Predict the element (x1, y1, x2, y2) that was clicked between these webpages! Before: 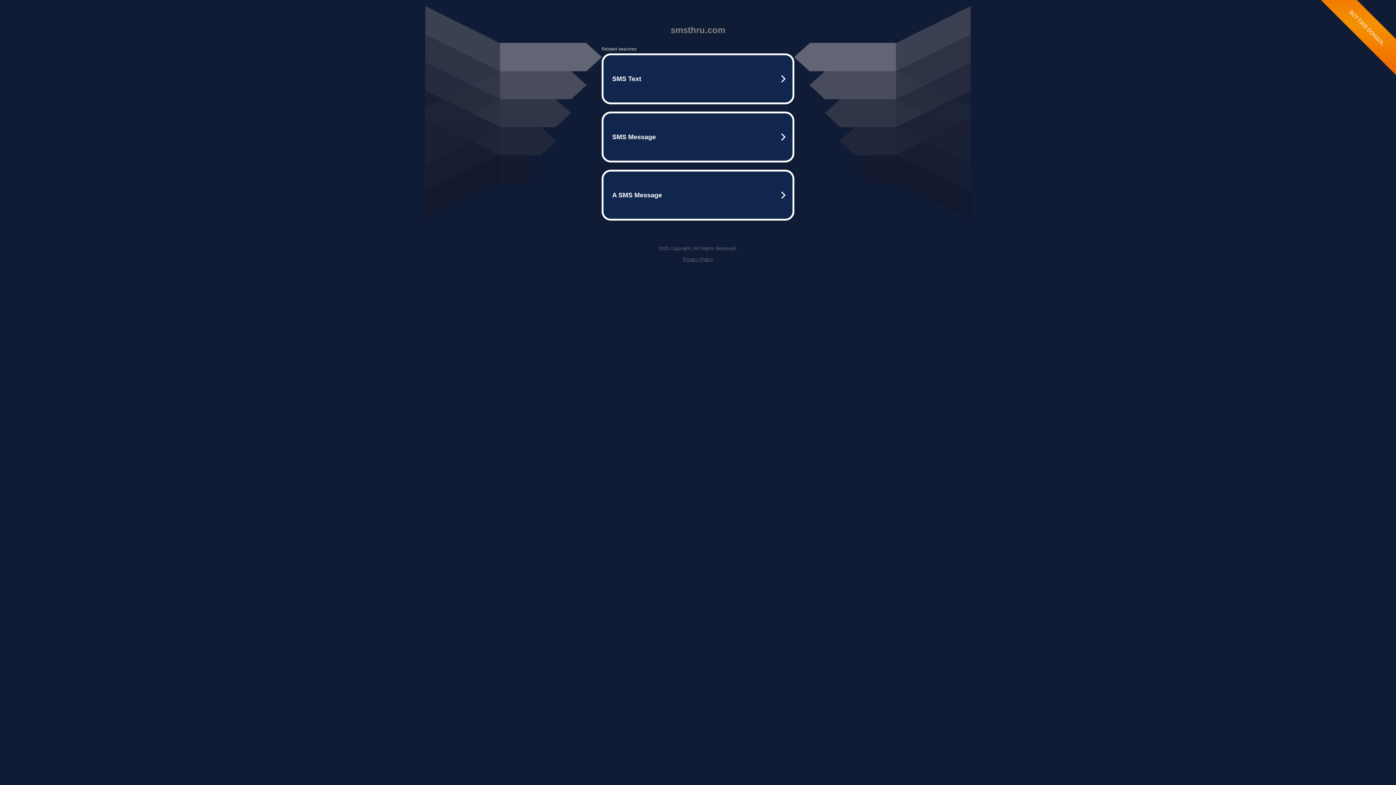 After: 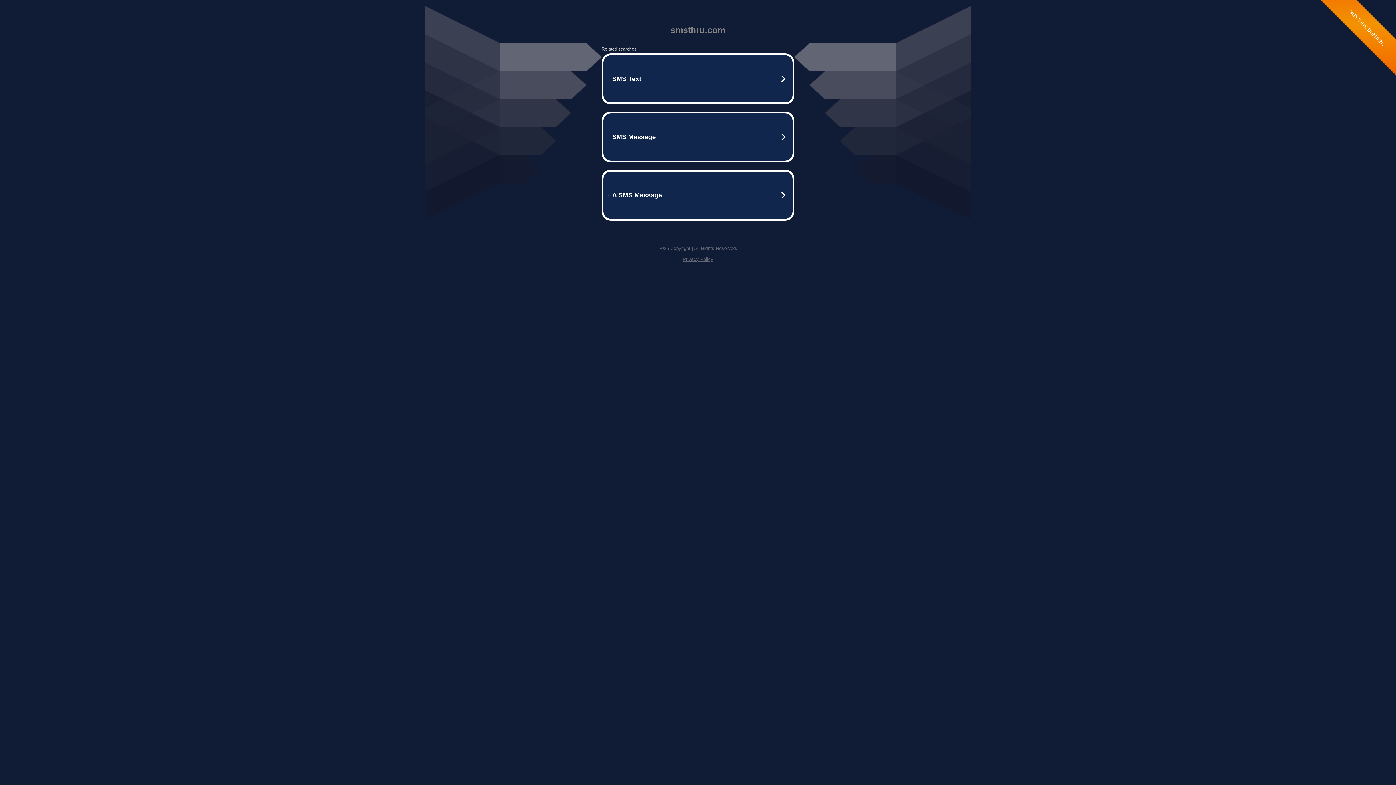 Action: bbox: (682, 256, 713, 262) label: Privacy Policy